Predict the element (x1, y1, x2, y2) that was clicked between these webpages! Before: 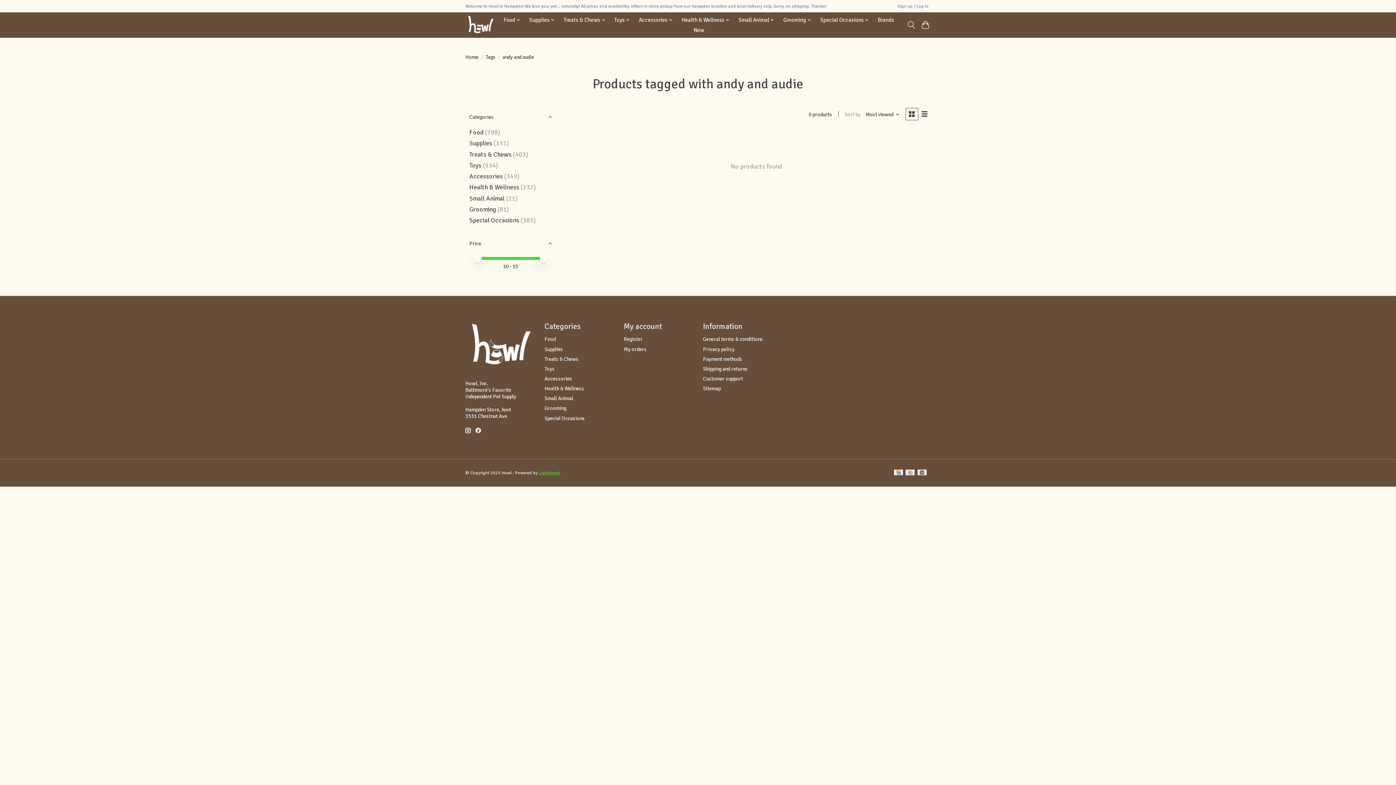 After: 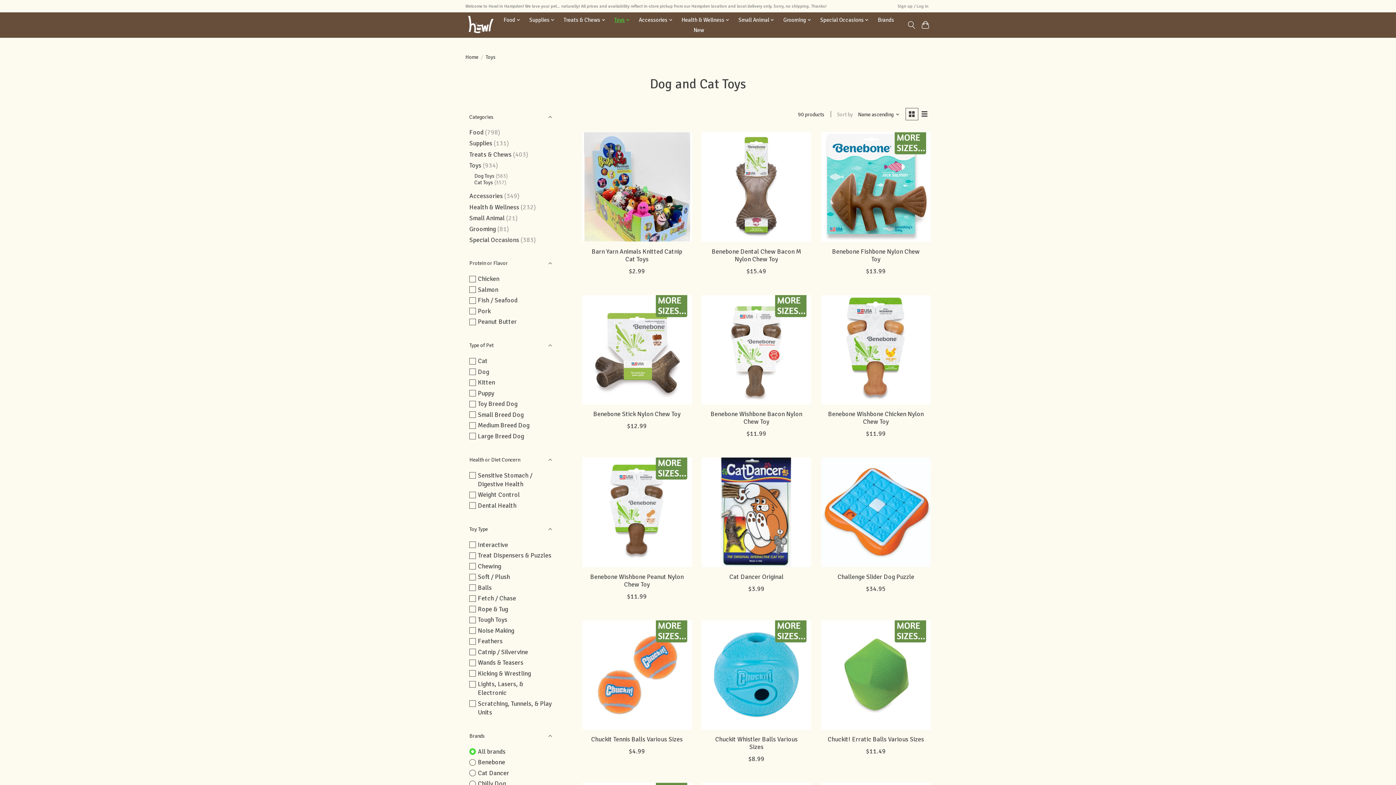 Action: bbox: (469, 161, 481, 169) label: Toys